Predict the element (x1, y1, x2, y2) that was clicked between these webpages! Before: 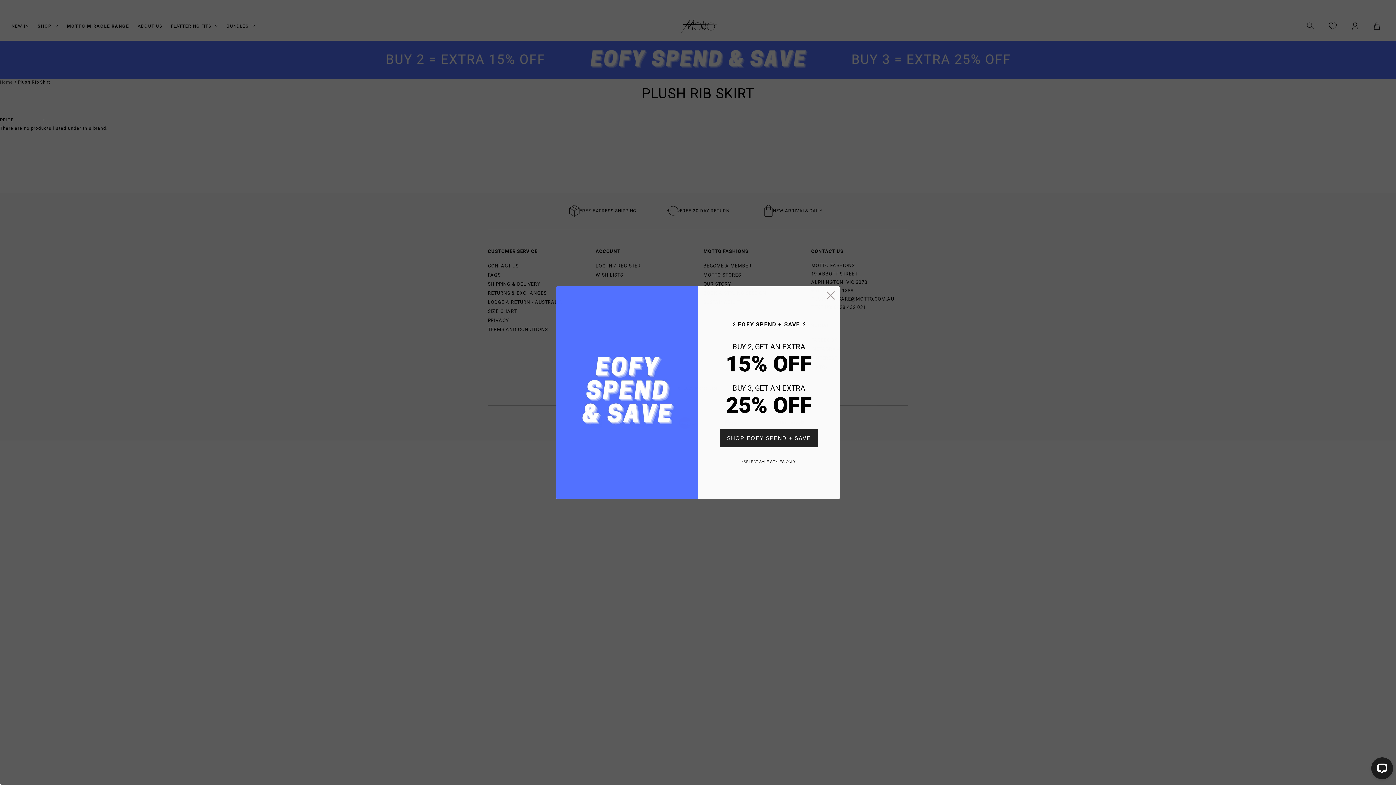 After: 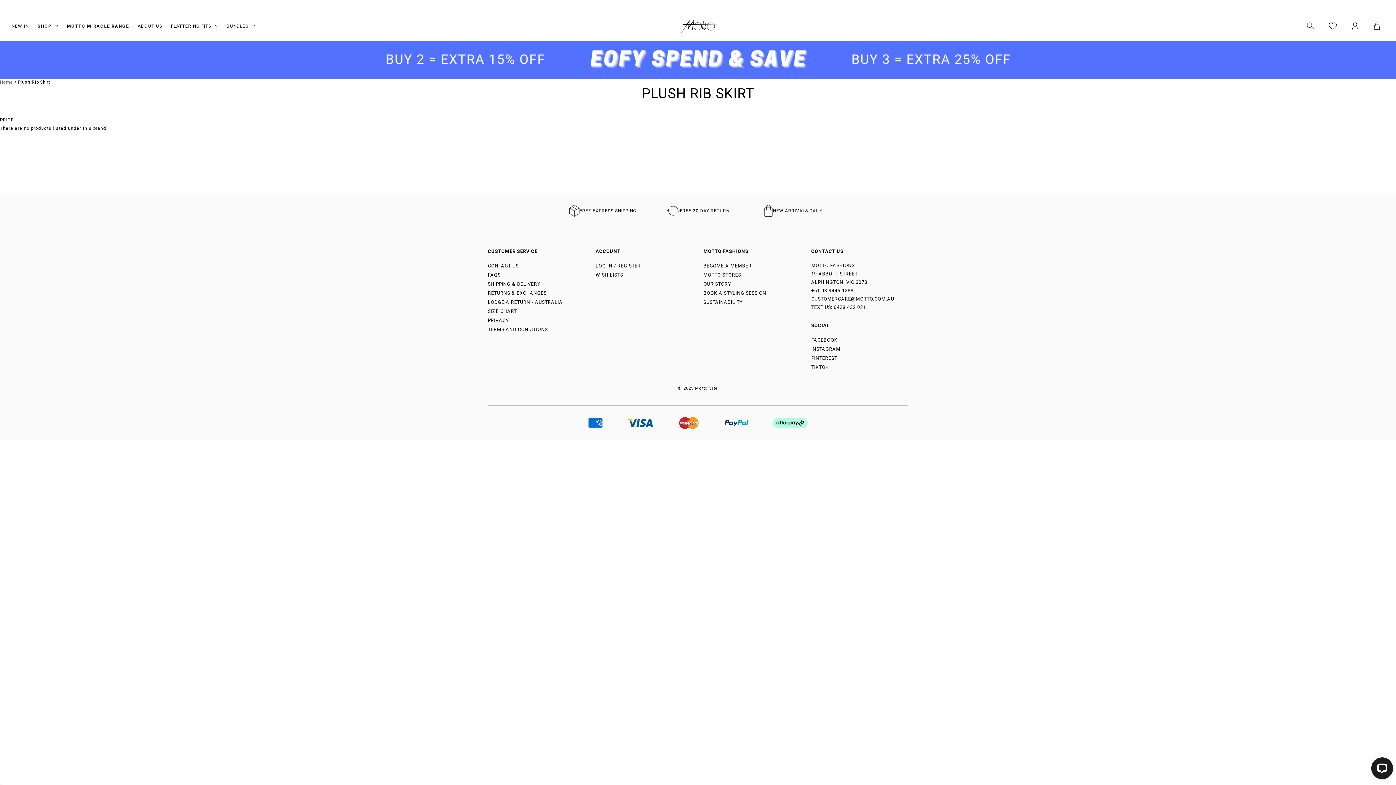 Action: label: Close dialog bbox: (821, 286, 840, 304)